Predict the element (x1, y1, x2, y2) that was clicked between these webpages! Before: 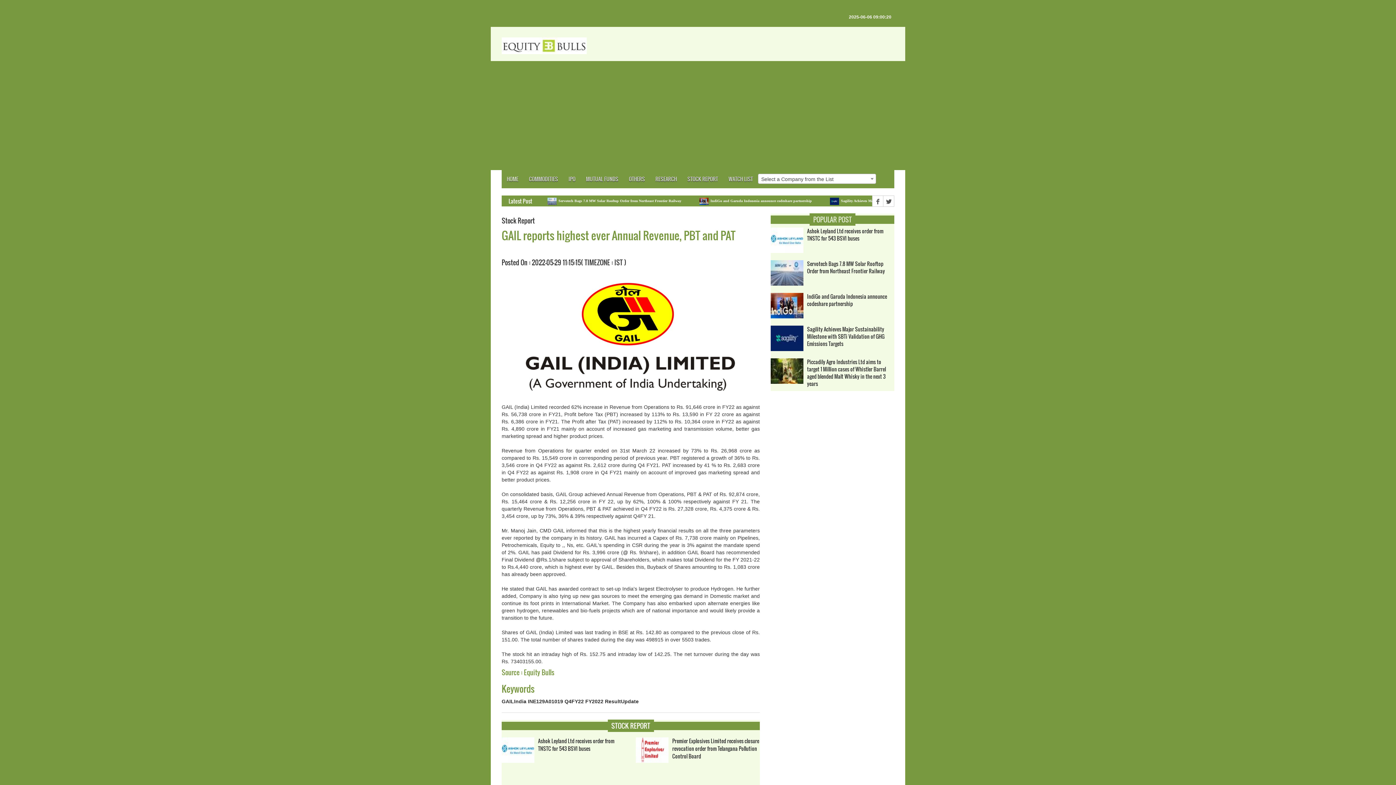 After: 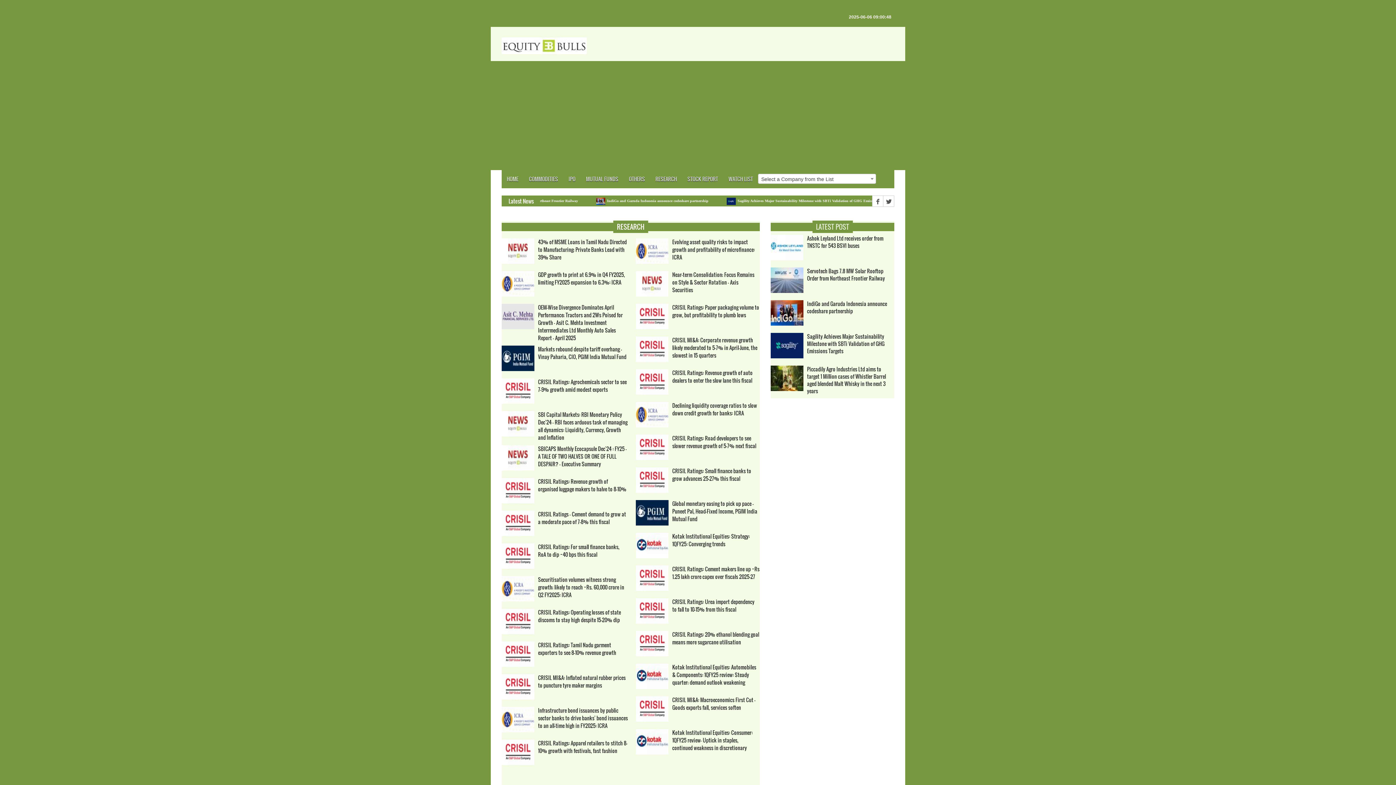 Action: bbox: (650, 170, 682, 188) label: RESEARCH